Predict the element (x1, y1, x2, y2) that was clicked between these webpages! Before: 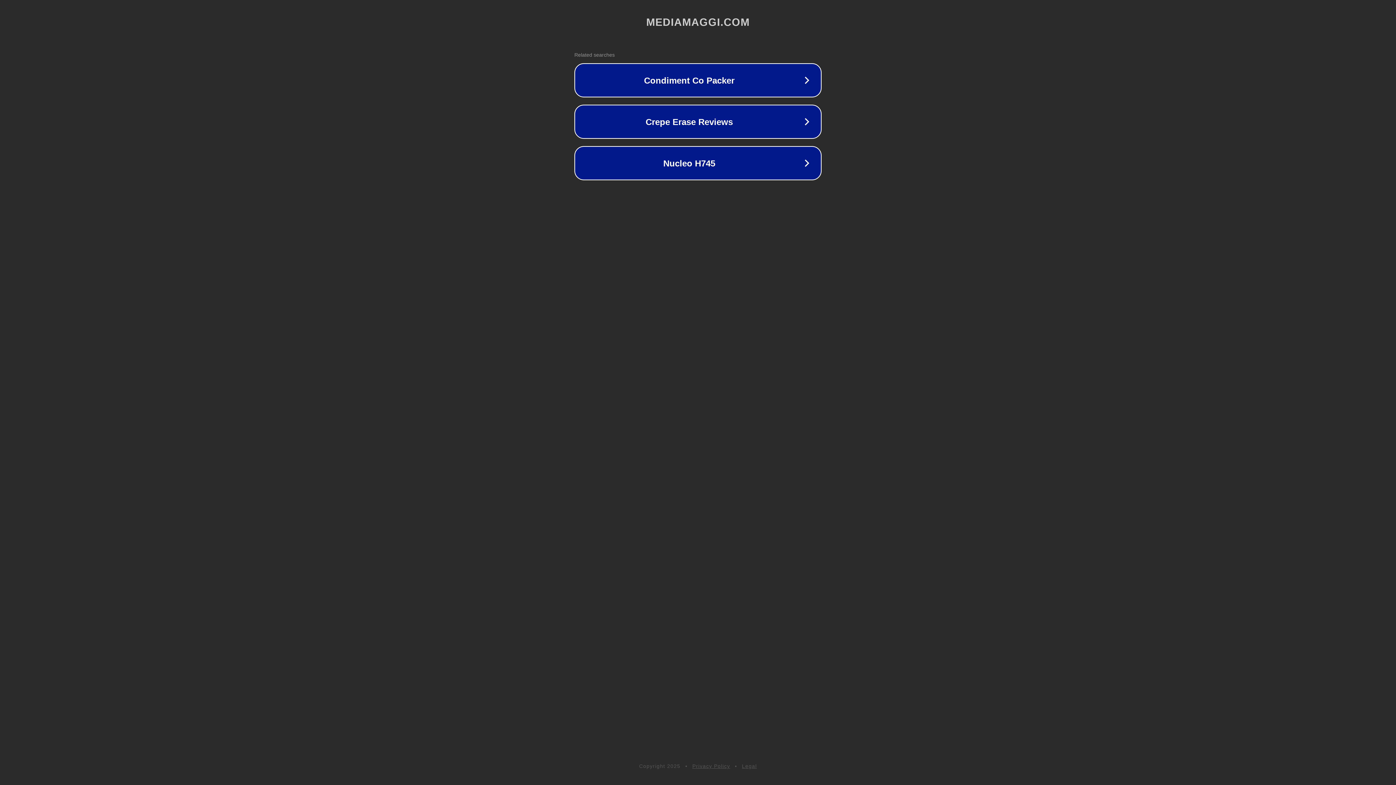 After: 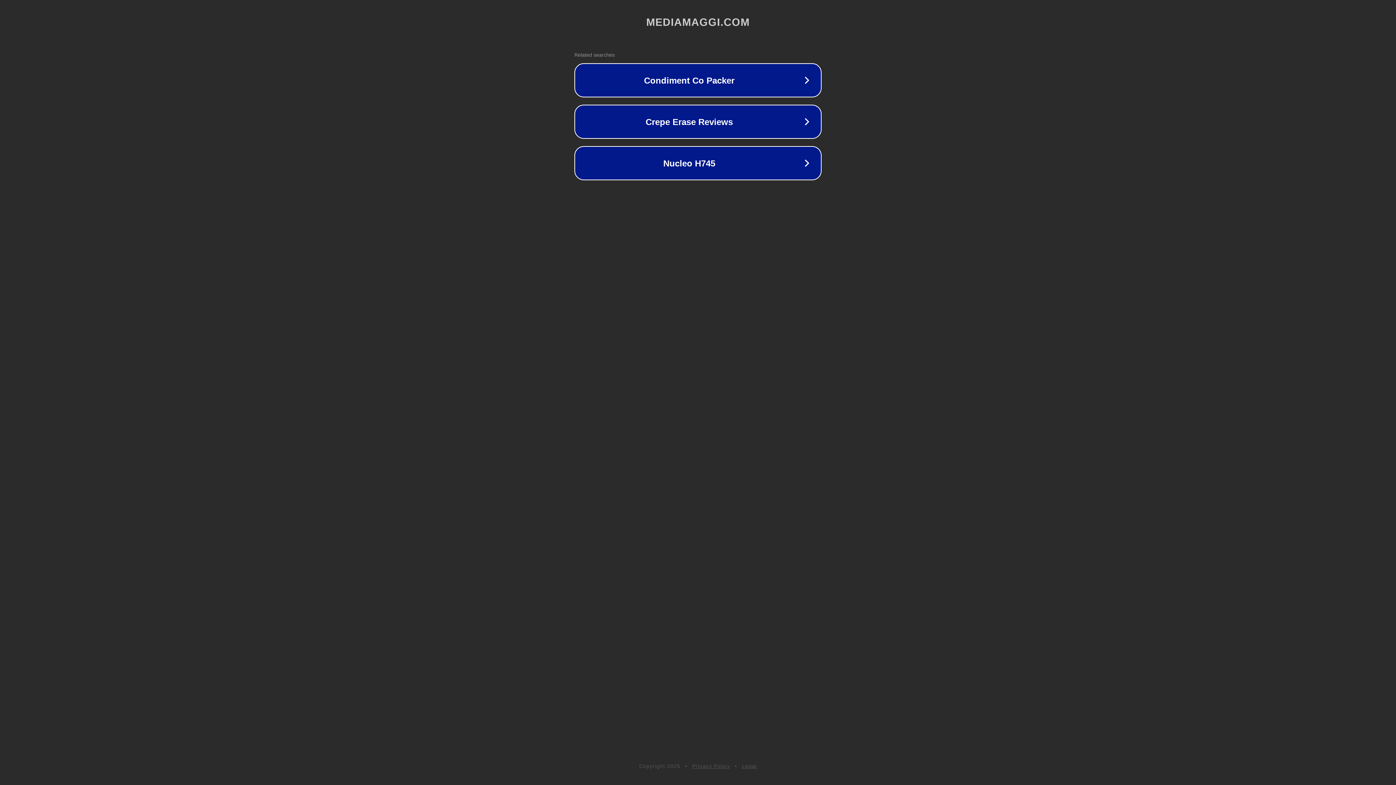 Action: label: Legal bbox: (742, 763, 757, 769)